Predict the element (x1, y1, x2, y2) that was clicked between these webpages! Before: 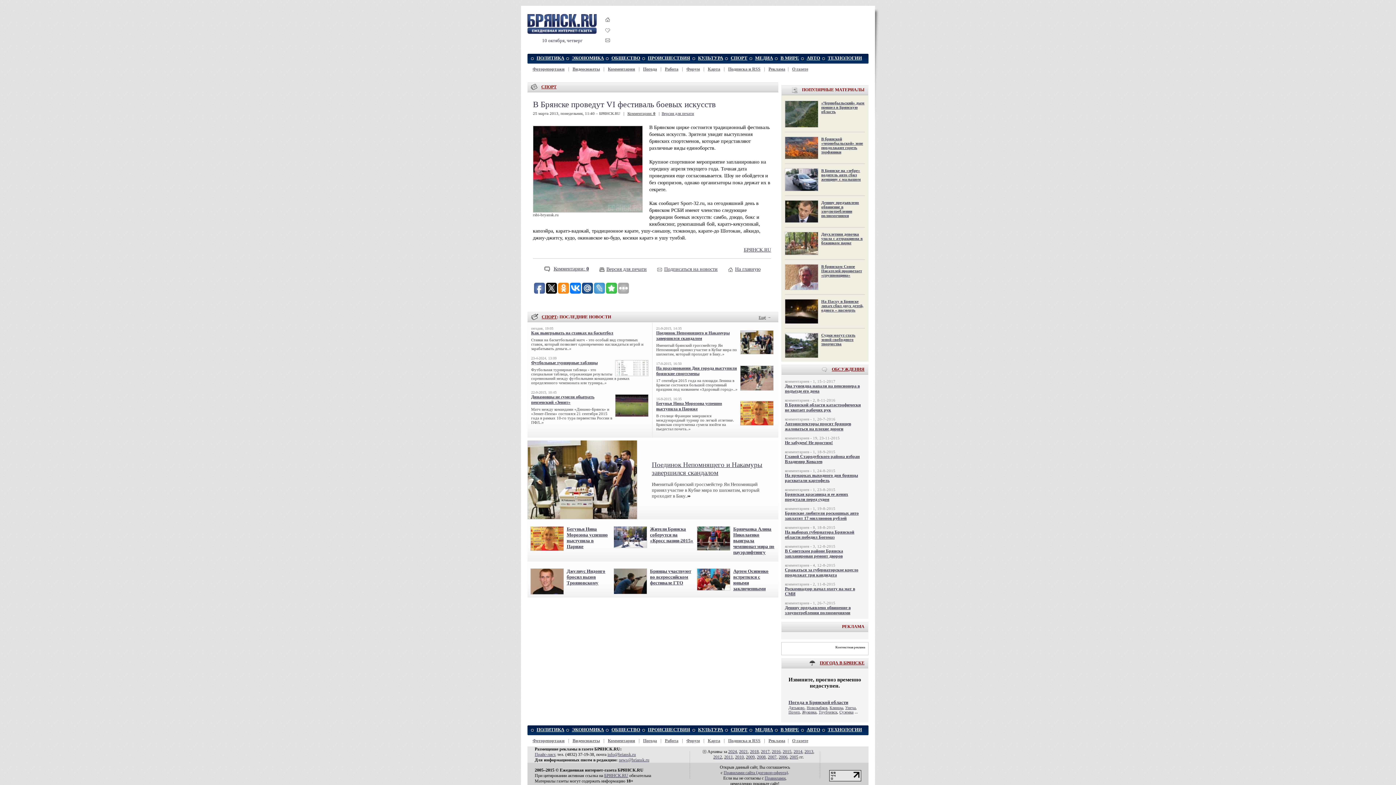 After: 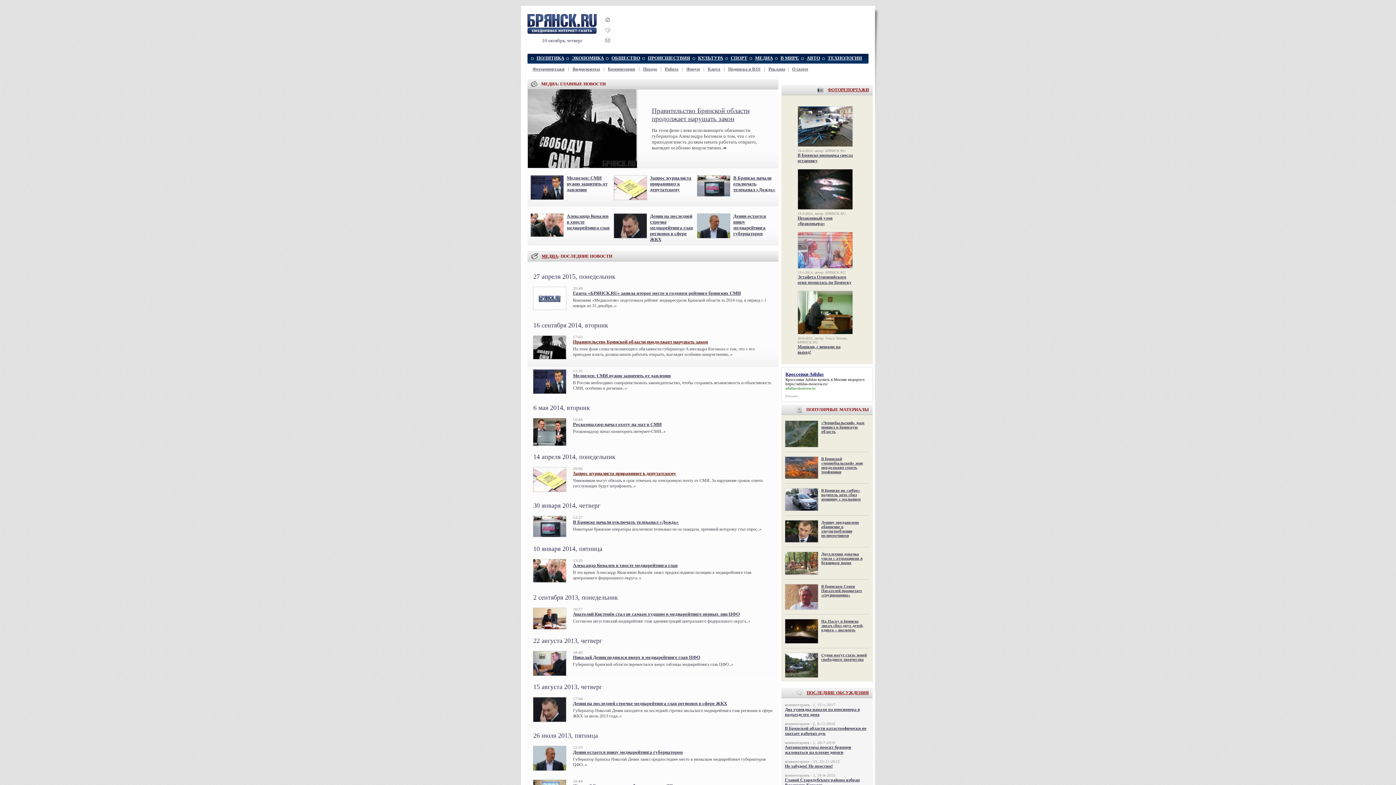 Action: bbox: (755, 55, 773, 60) label: МЕДИА